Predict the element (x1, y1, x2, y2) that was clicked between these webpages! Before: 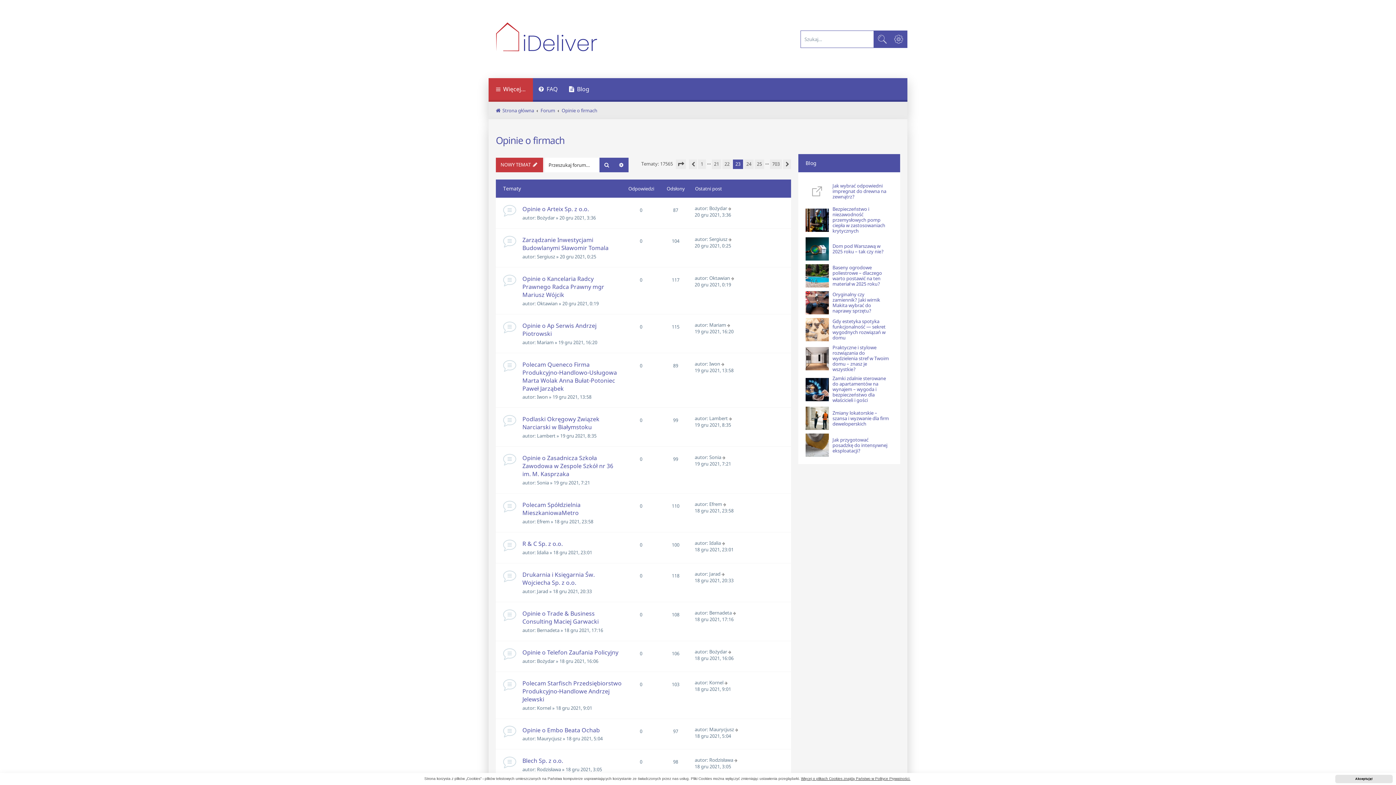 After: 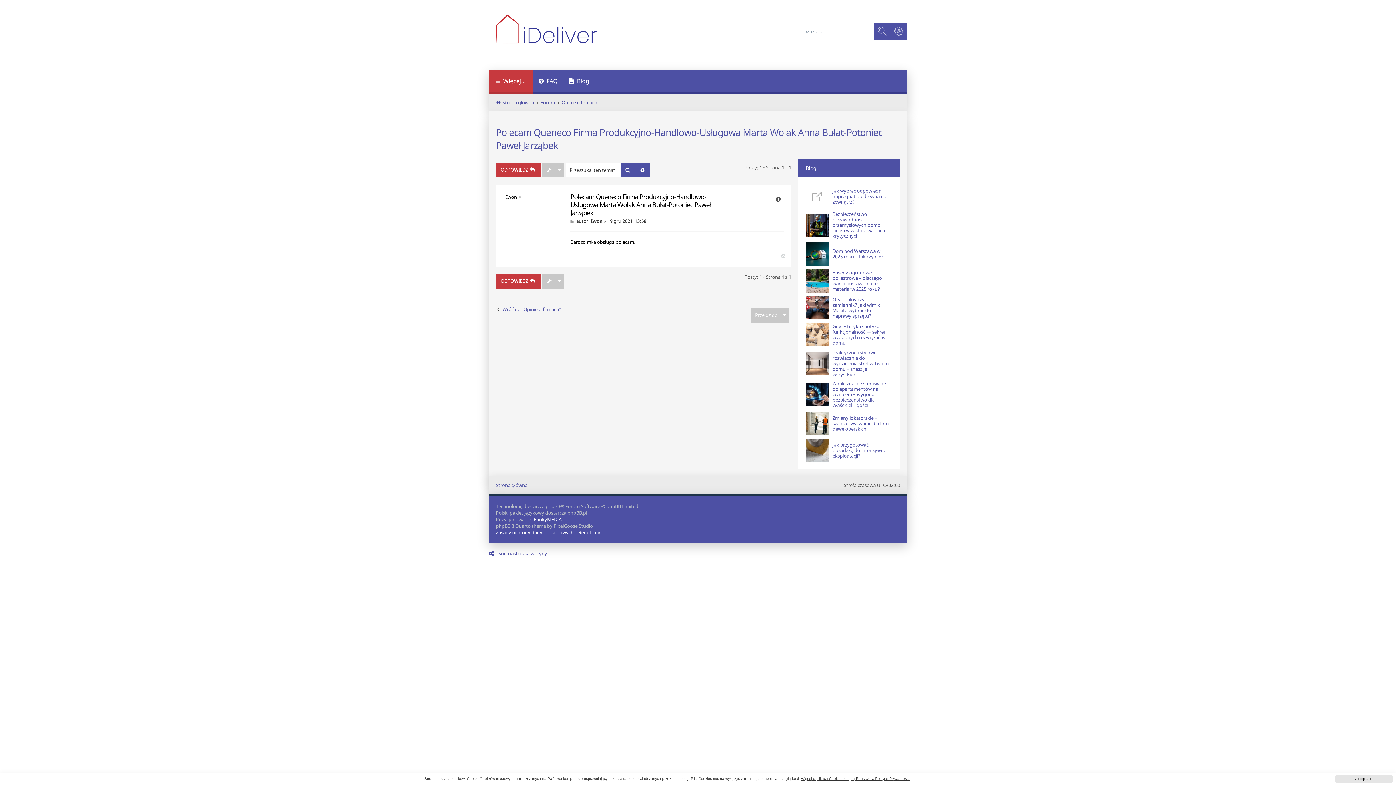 Action: bbox: (721, 360, 726, 367)